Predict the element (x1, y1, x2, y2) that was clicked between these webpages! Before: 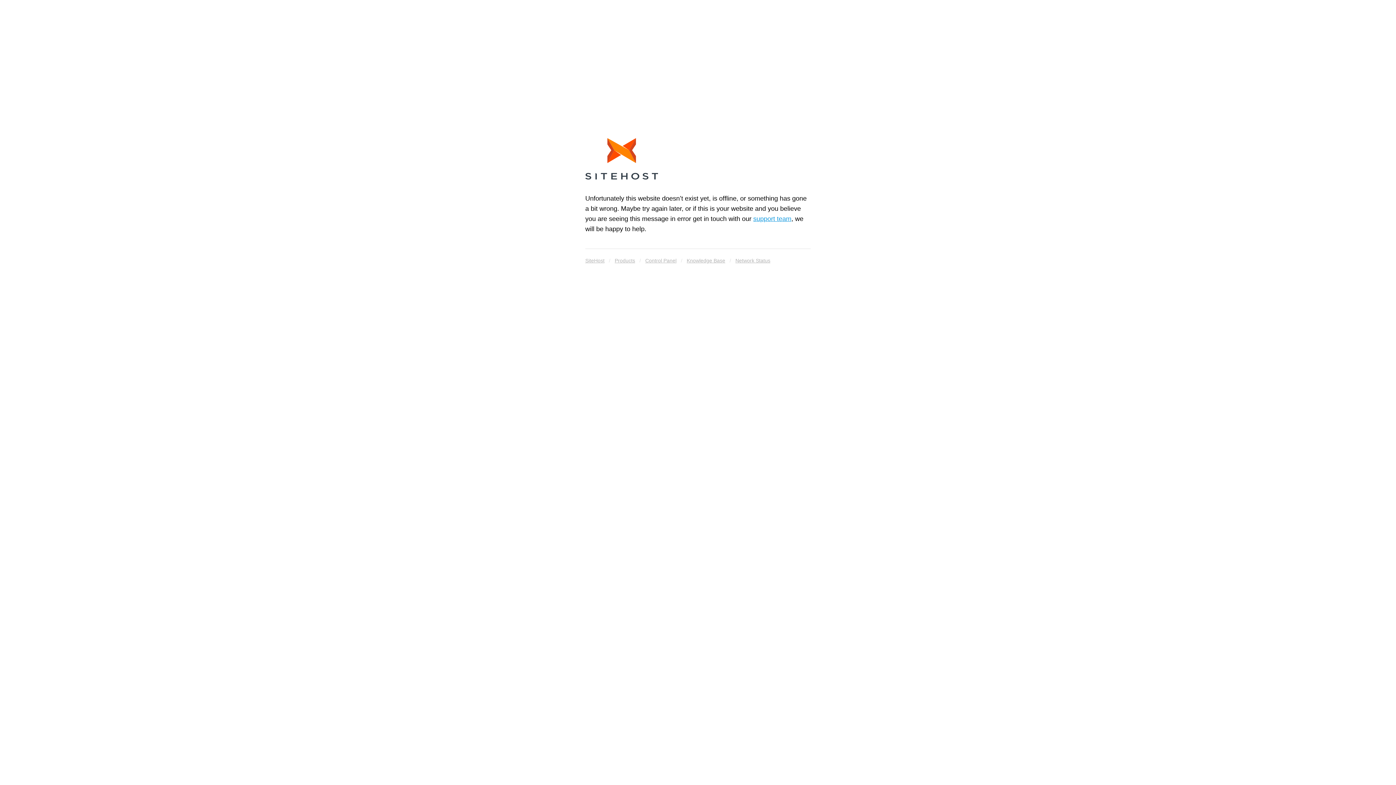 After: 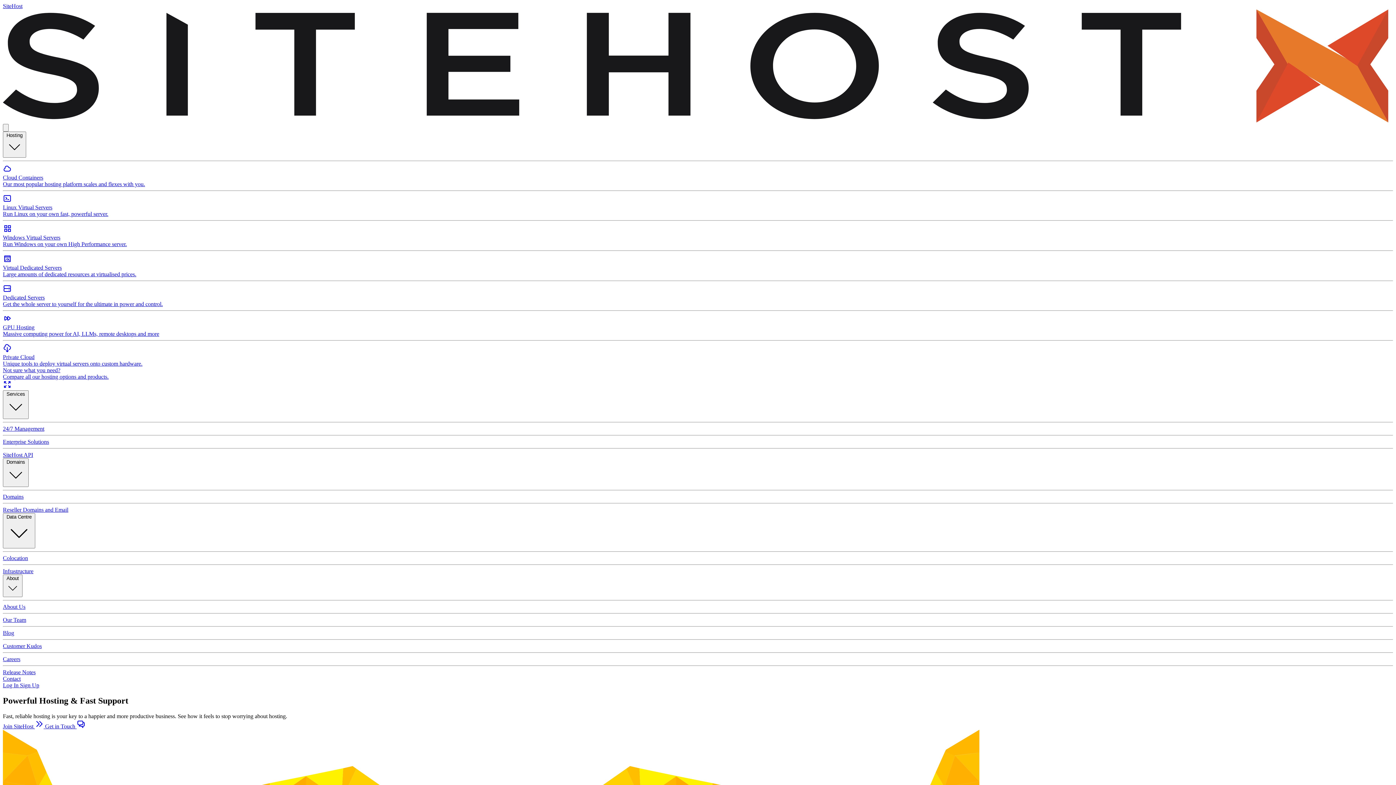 Action: bbox: (585, 138, 658, 182)